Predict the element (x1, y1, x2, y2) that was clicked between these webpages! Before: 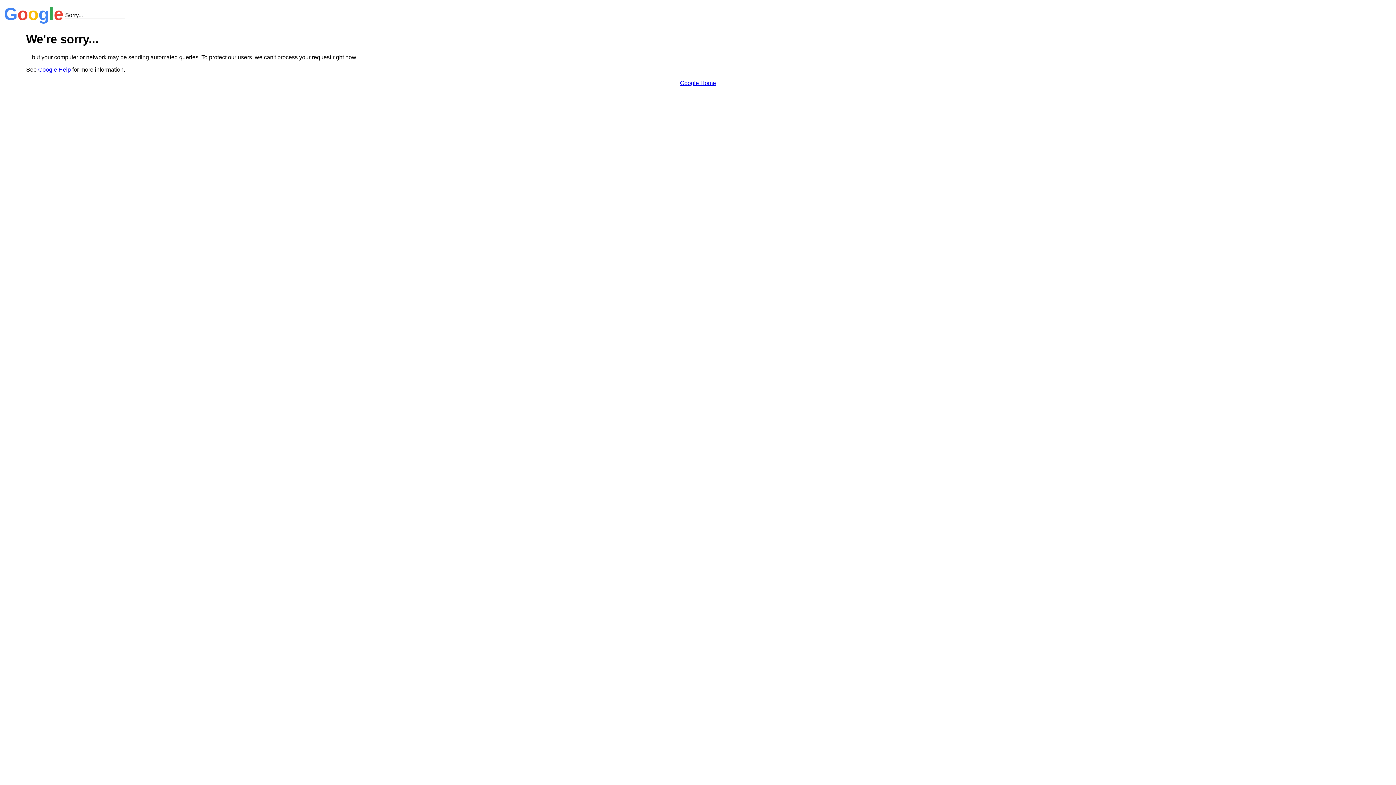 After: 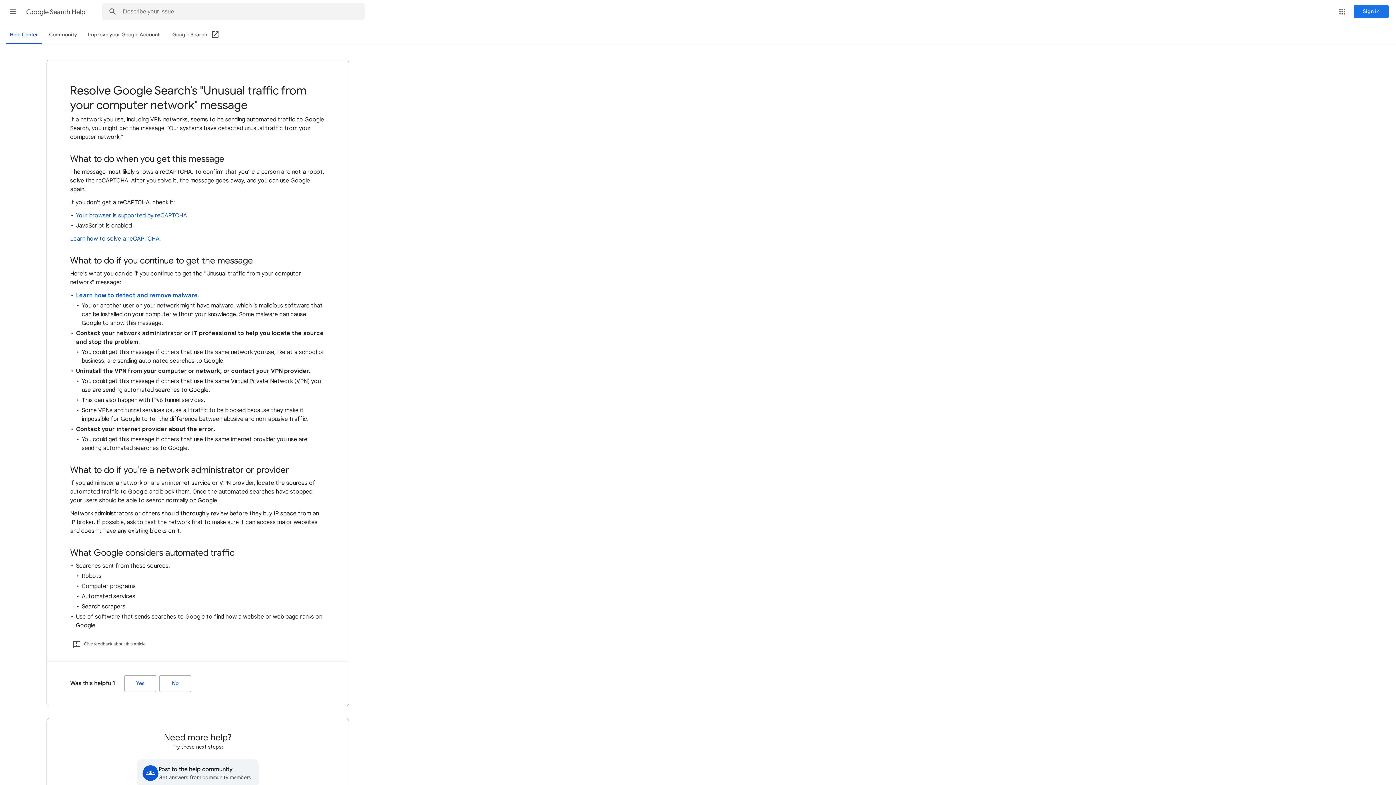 Action: label: Google Help bbox: (38, 66, 70, 72)